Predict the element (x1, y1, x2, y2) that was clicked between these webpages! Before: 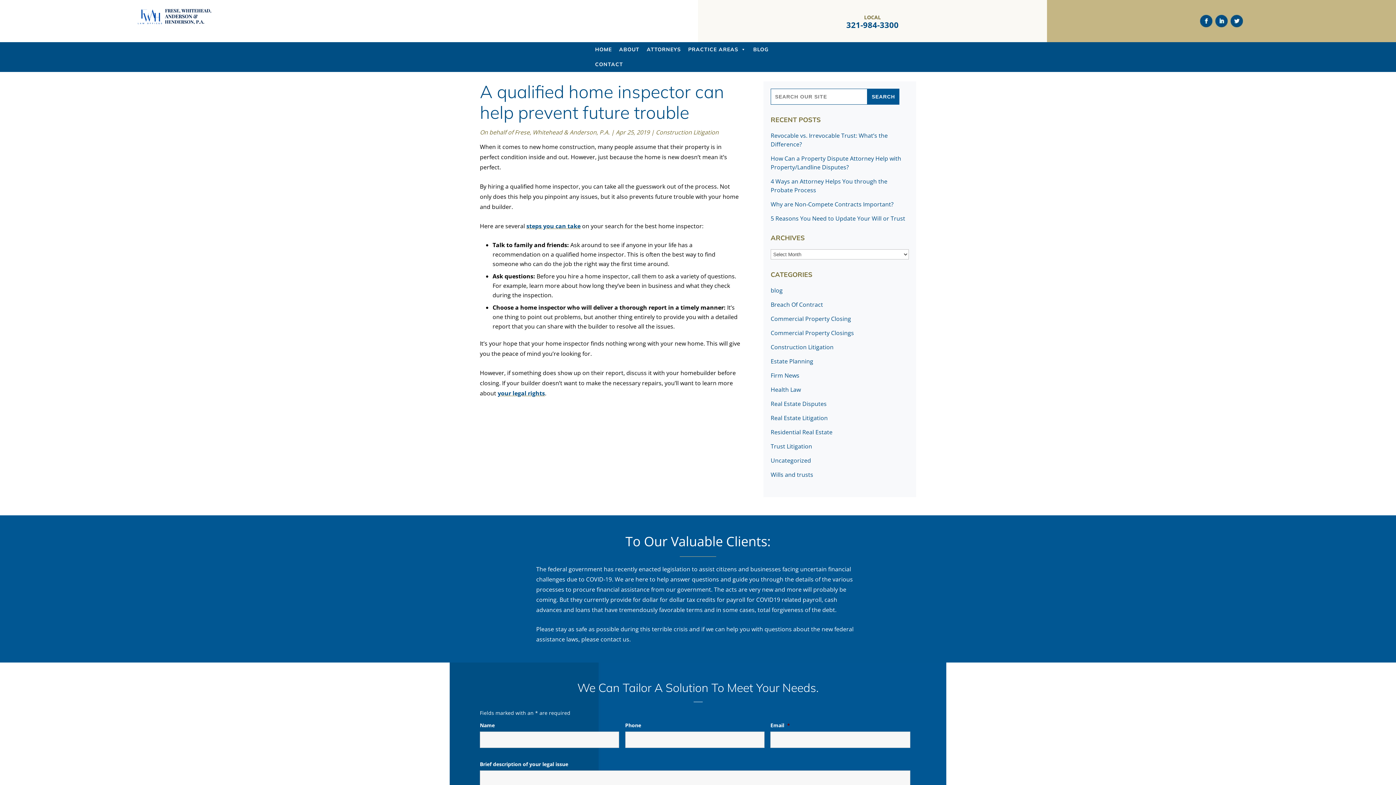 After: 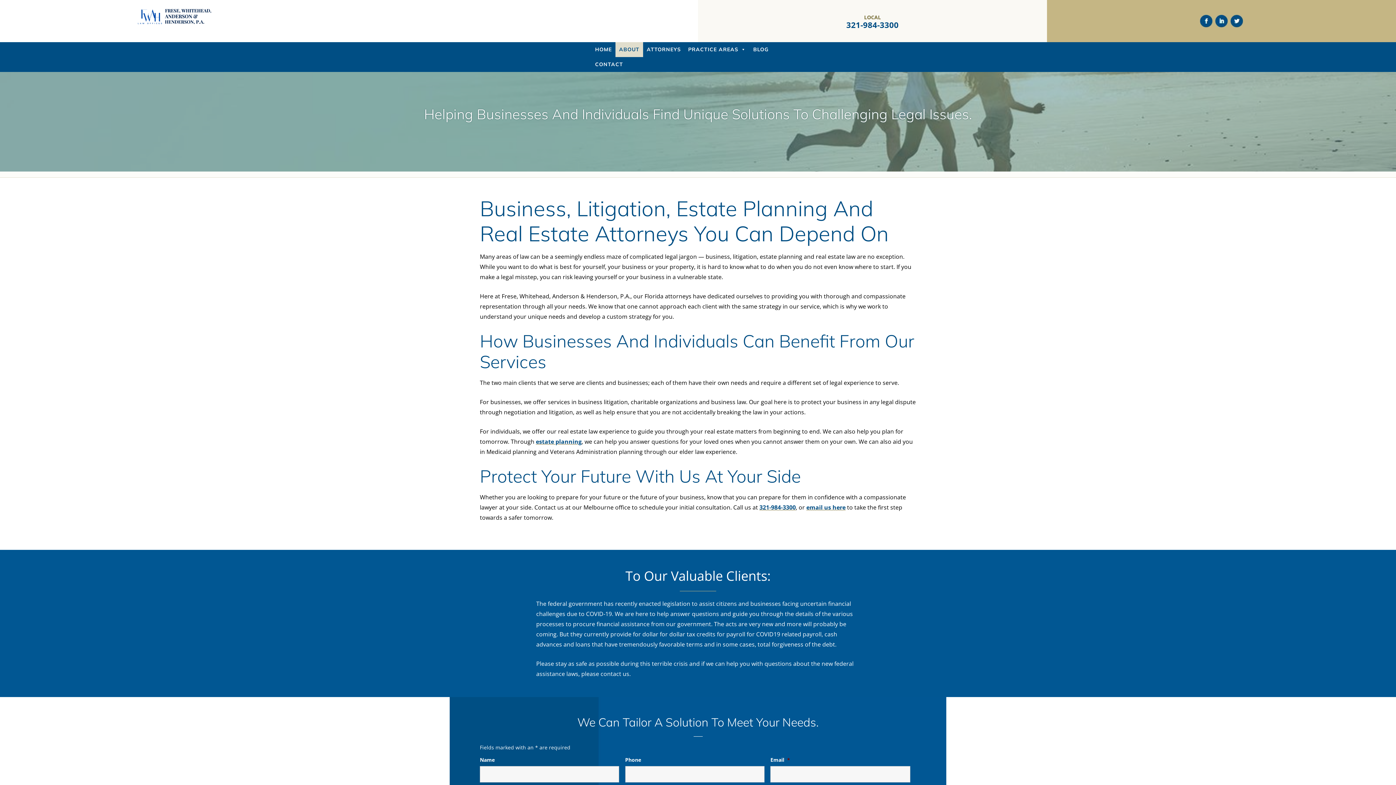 Action: label: ABOUT bbox: (615, 42, 643, 57)